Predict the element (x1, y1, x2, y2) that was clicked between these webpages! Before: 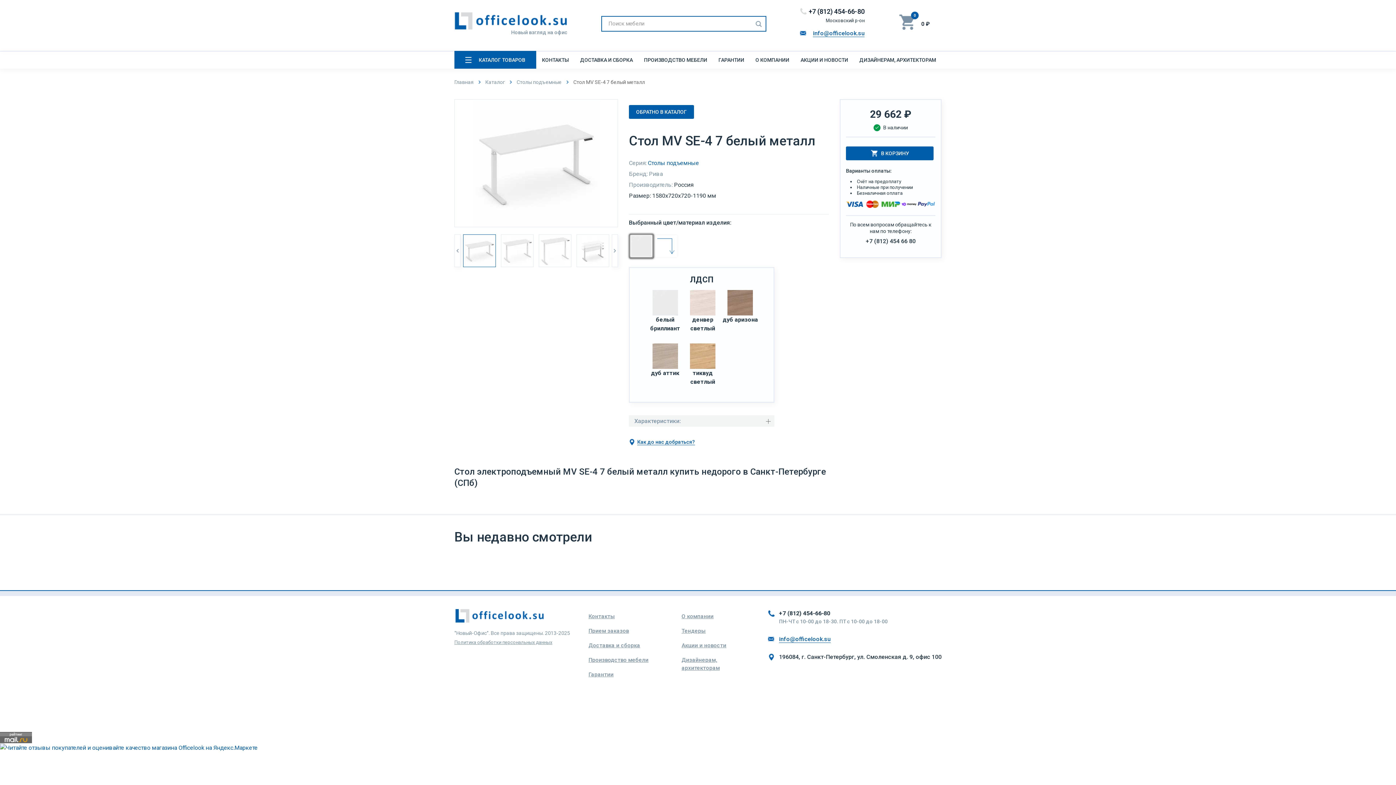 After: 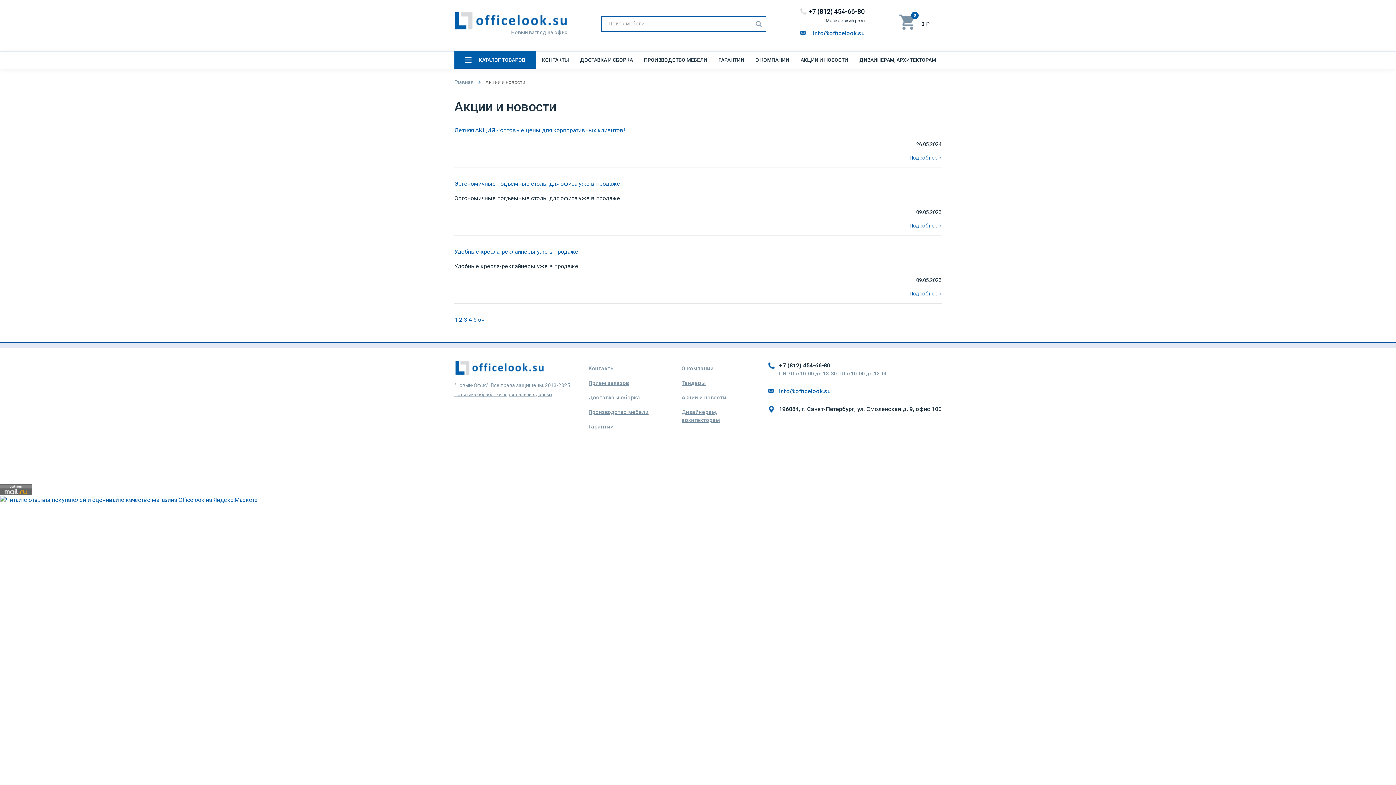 Action: bbox: (795, 50, 853, 68) label: АКЦИИ И НОВОСТИ